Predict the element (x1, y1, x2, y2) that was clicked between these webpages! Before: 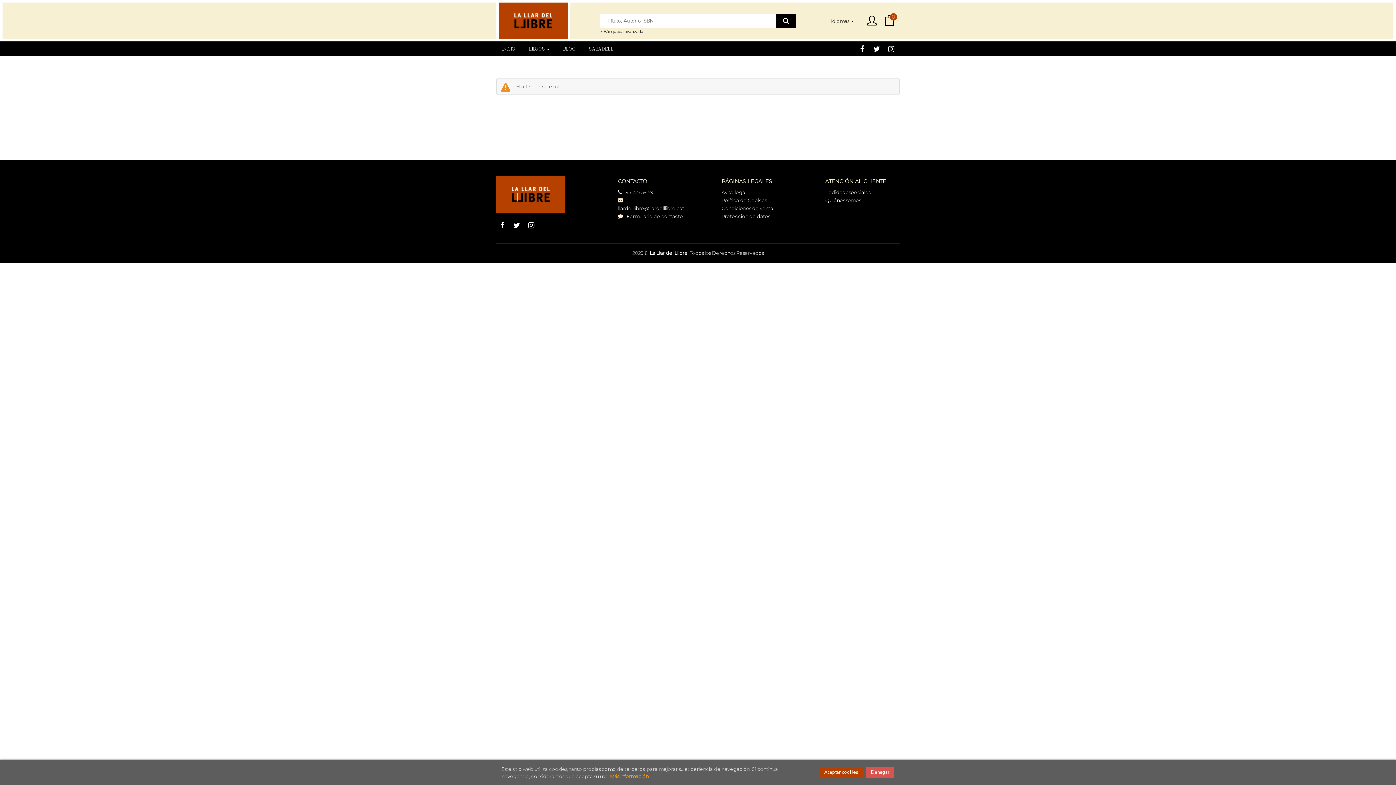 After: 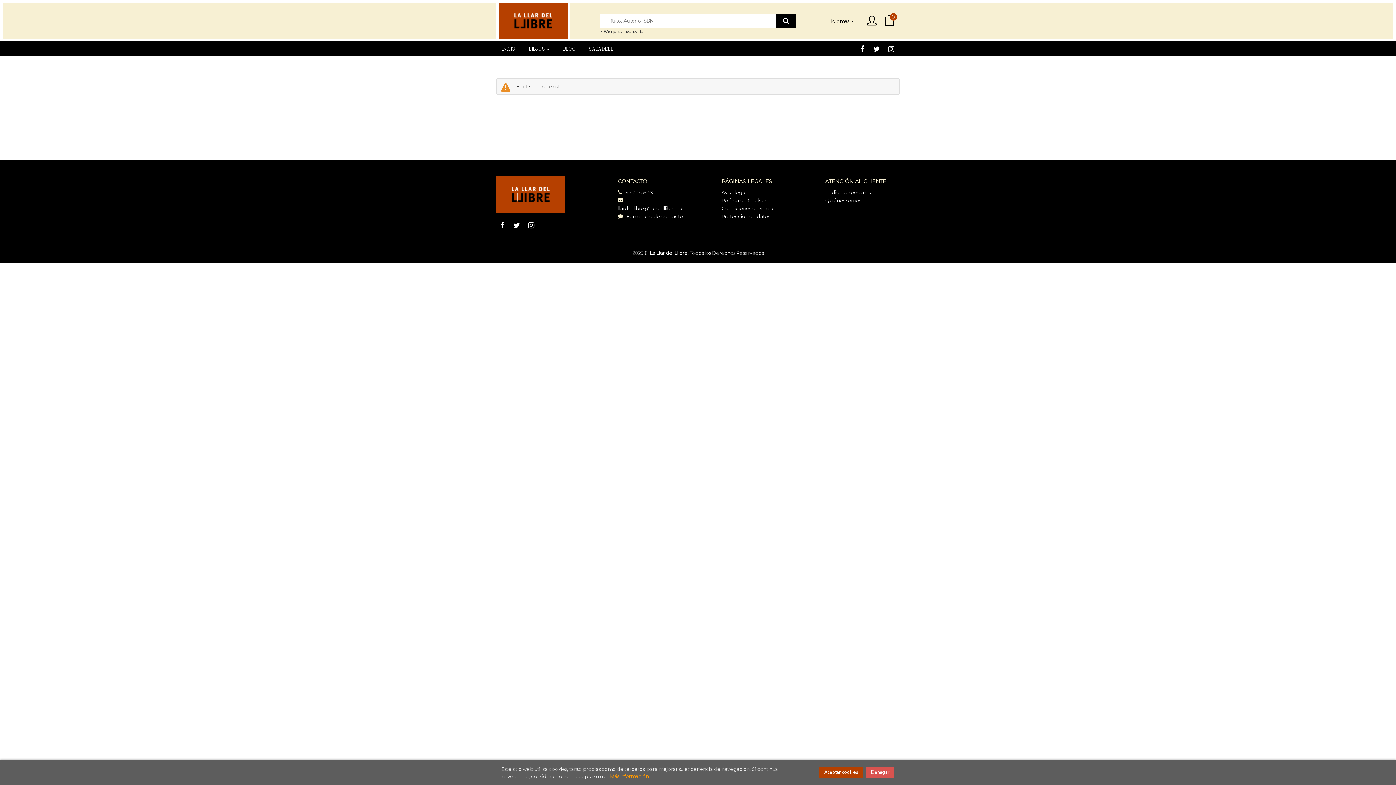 Action: bbox: (880, 11, 898, 28) label: 0